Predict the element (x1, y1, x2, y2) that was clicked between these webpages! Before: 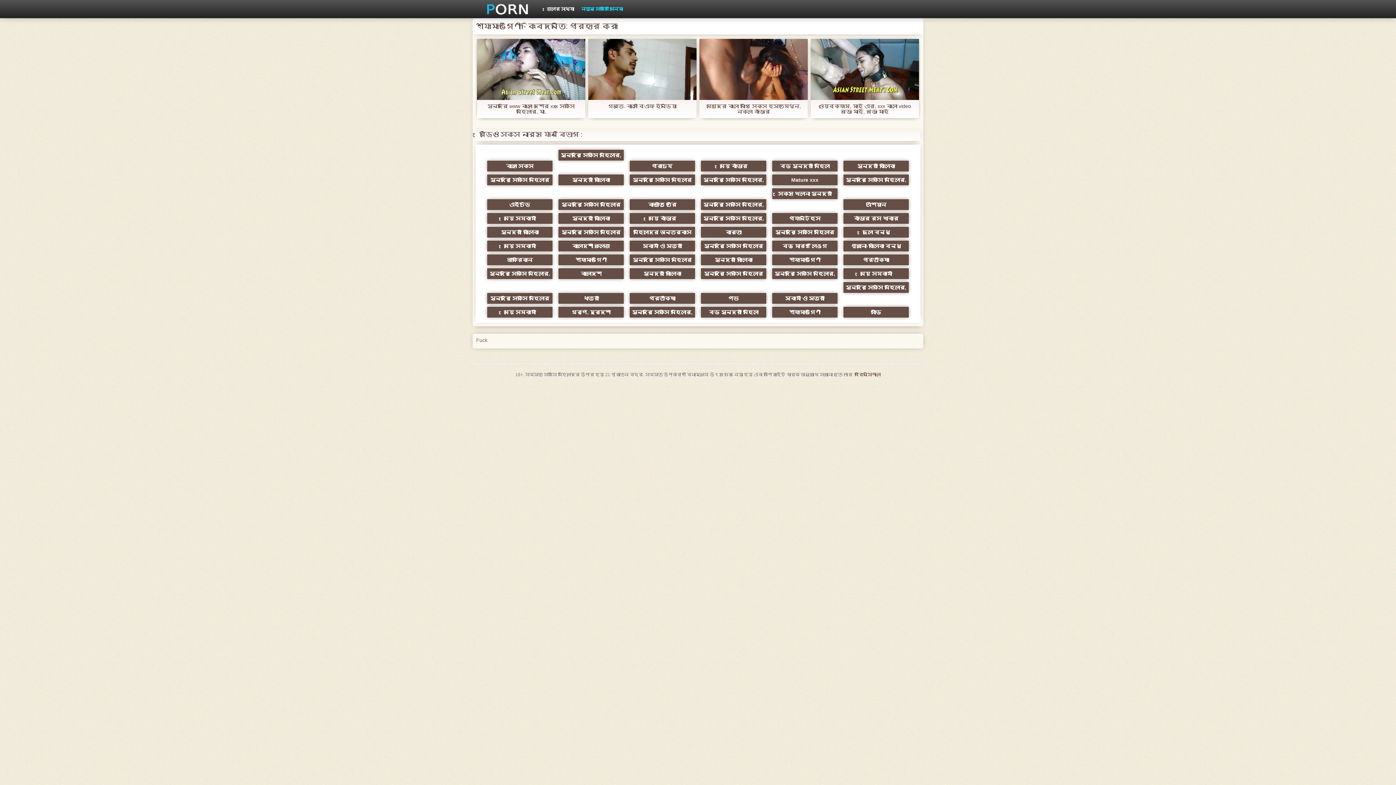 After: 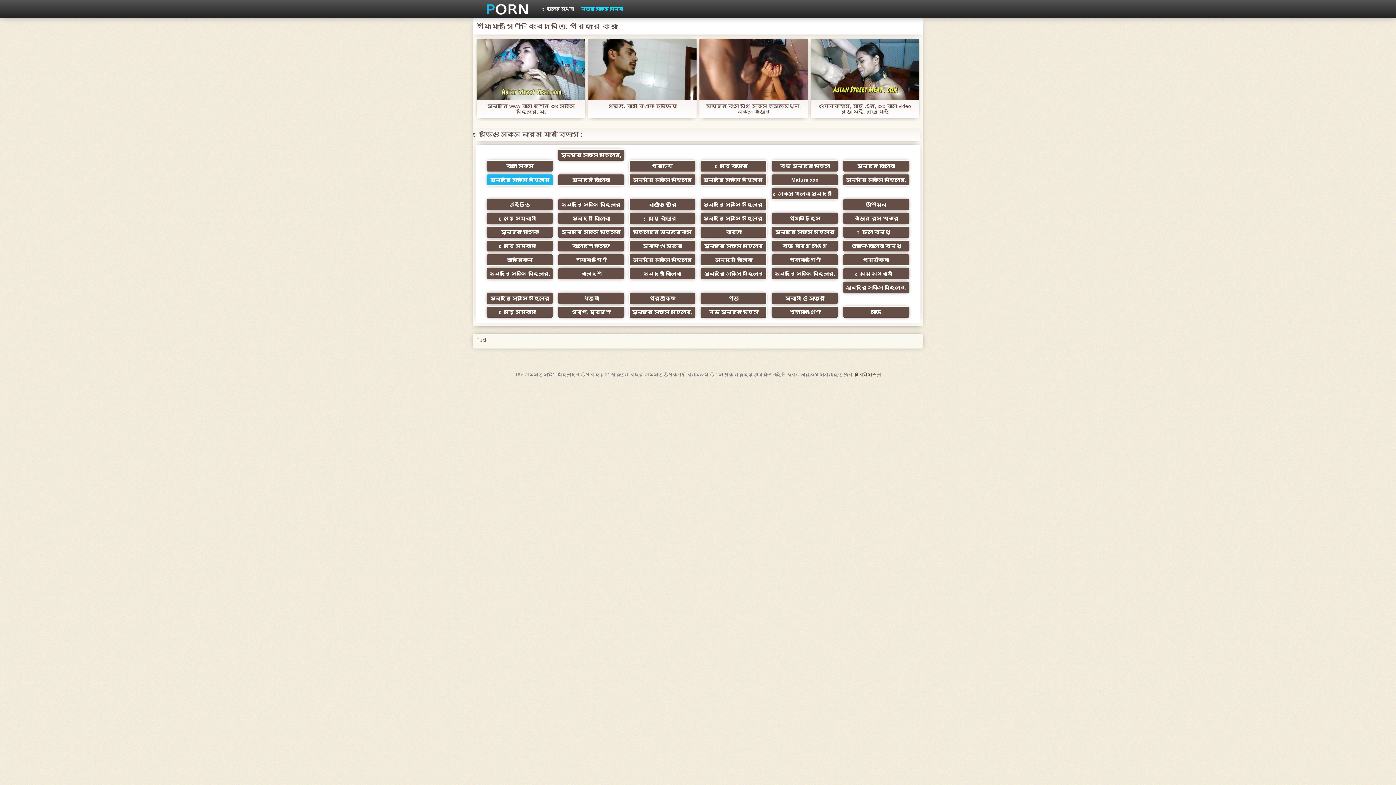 Action: bbox: (486, 174, 553, 185) label: সুন্দরি সেক্সি মহিলার